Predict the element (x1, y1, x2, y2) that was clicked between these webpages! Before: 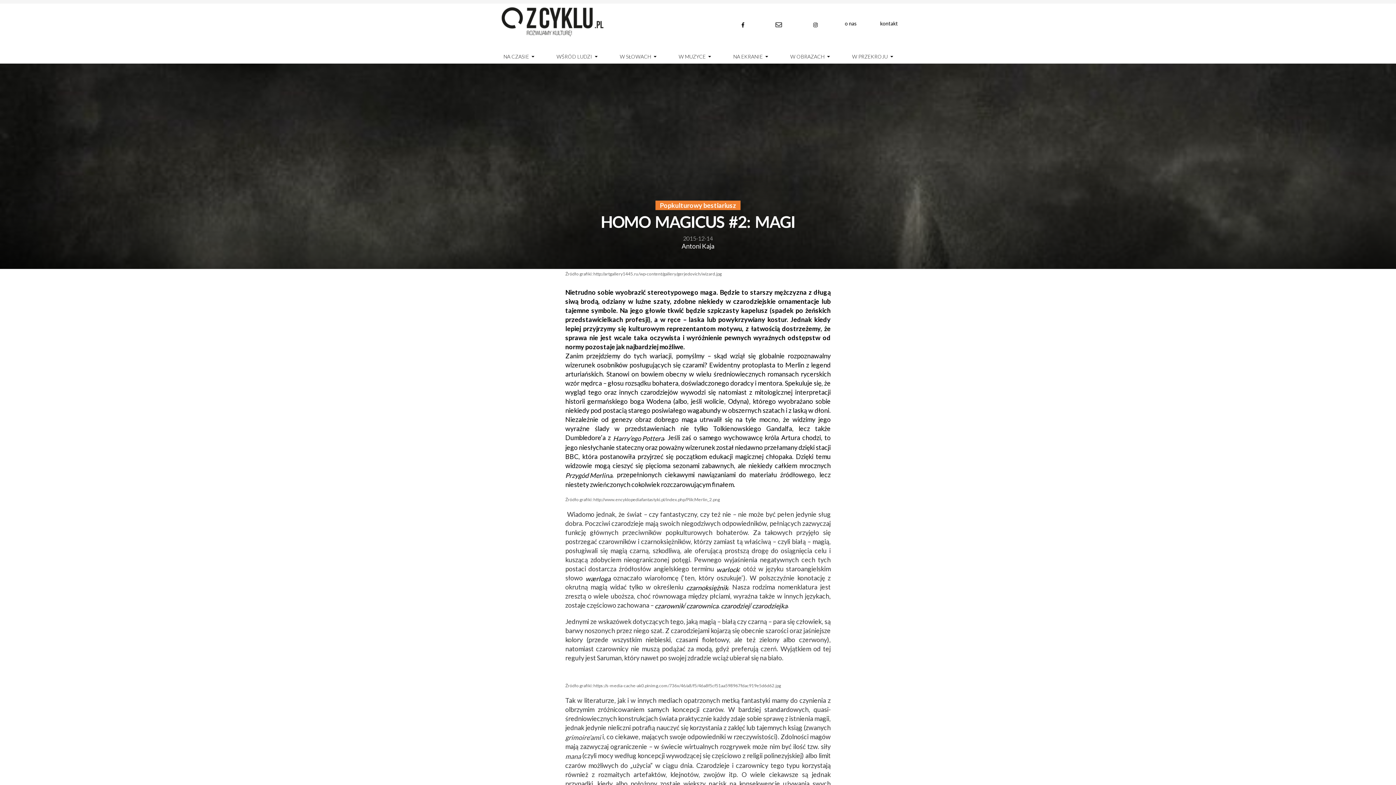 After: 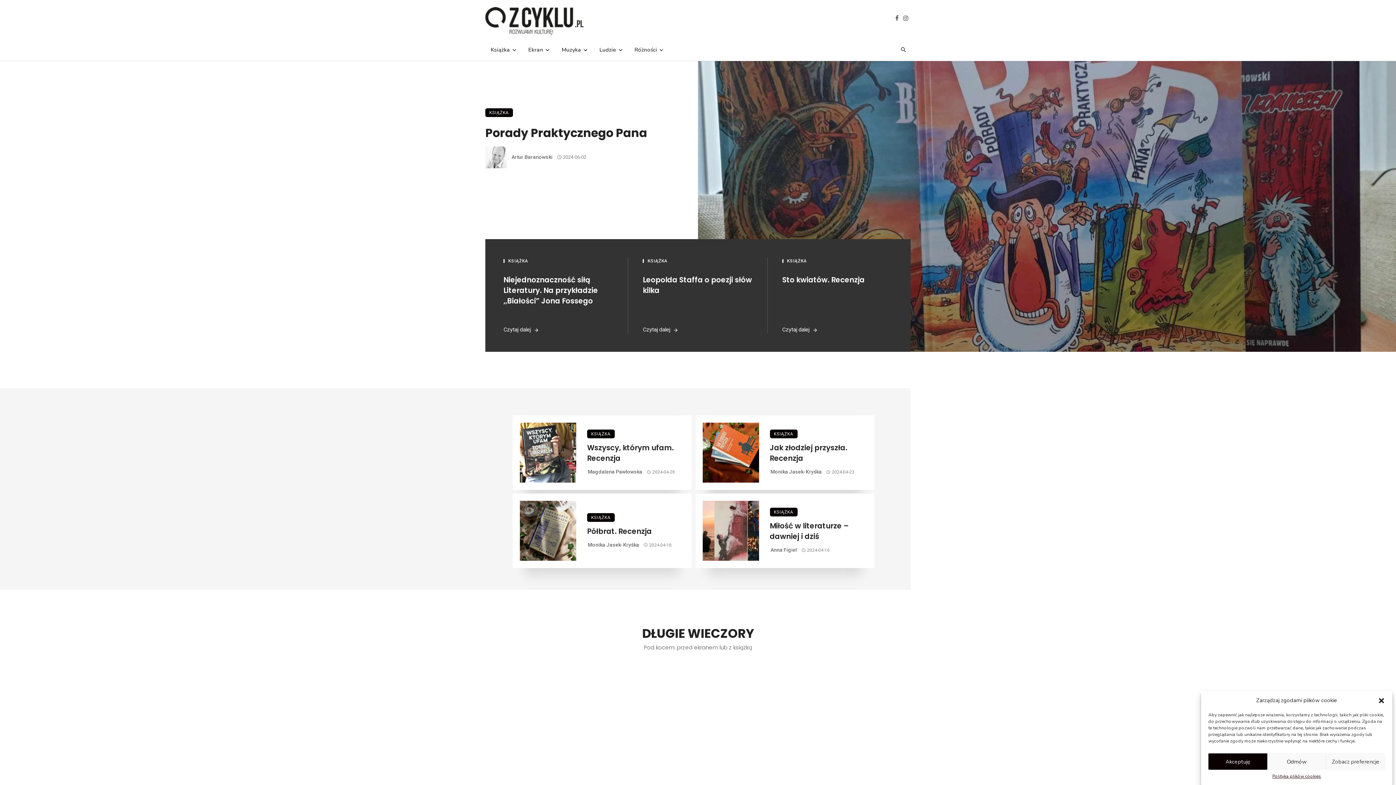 Action: label: W PRZEKROJU bbox: (846, 49, 898, 63)